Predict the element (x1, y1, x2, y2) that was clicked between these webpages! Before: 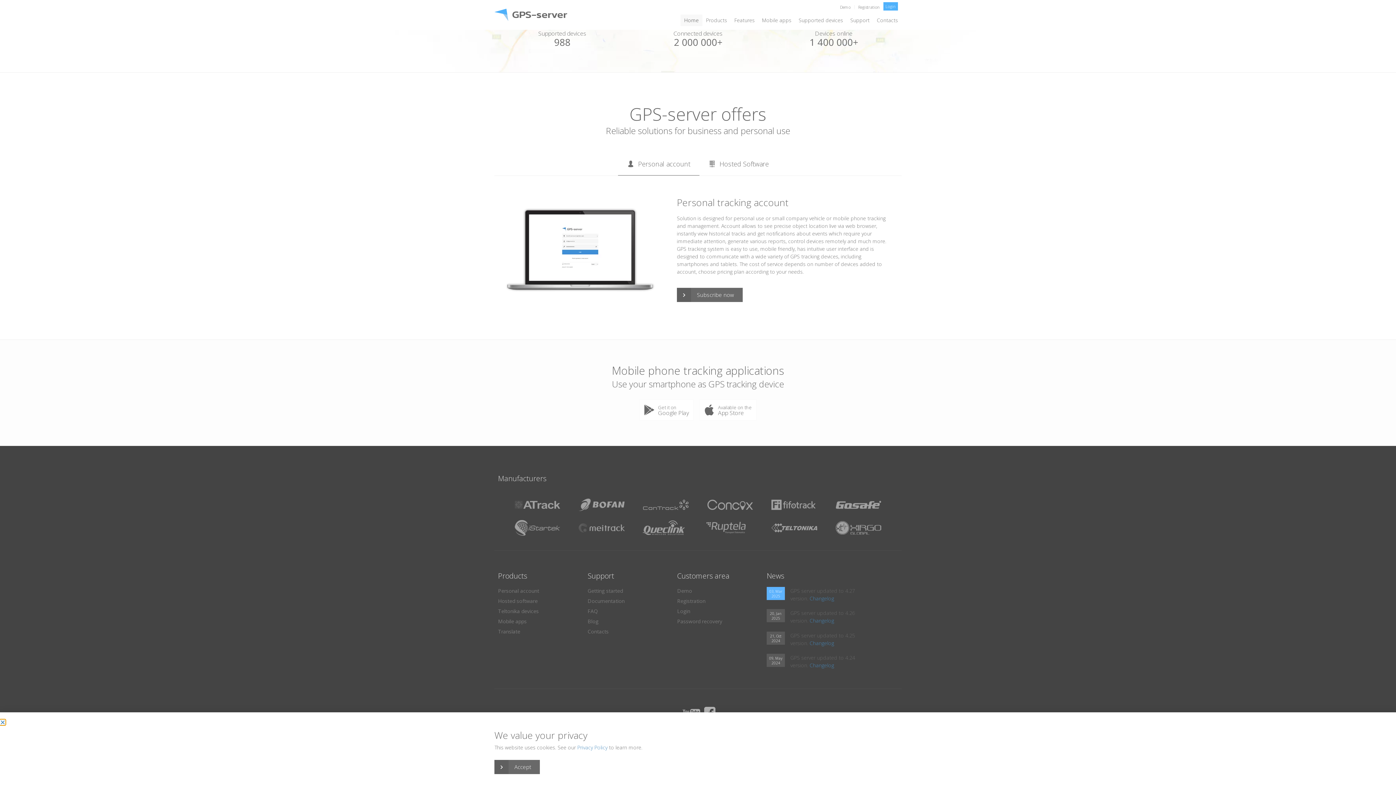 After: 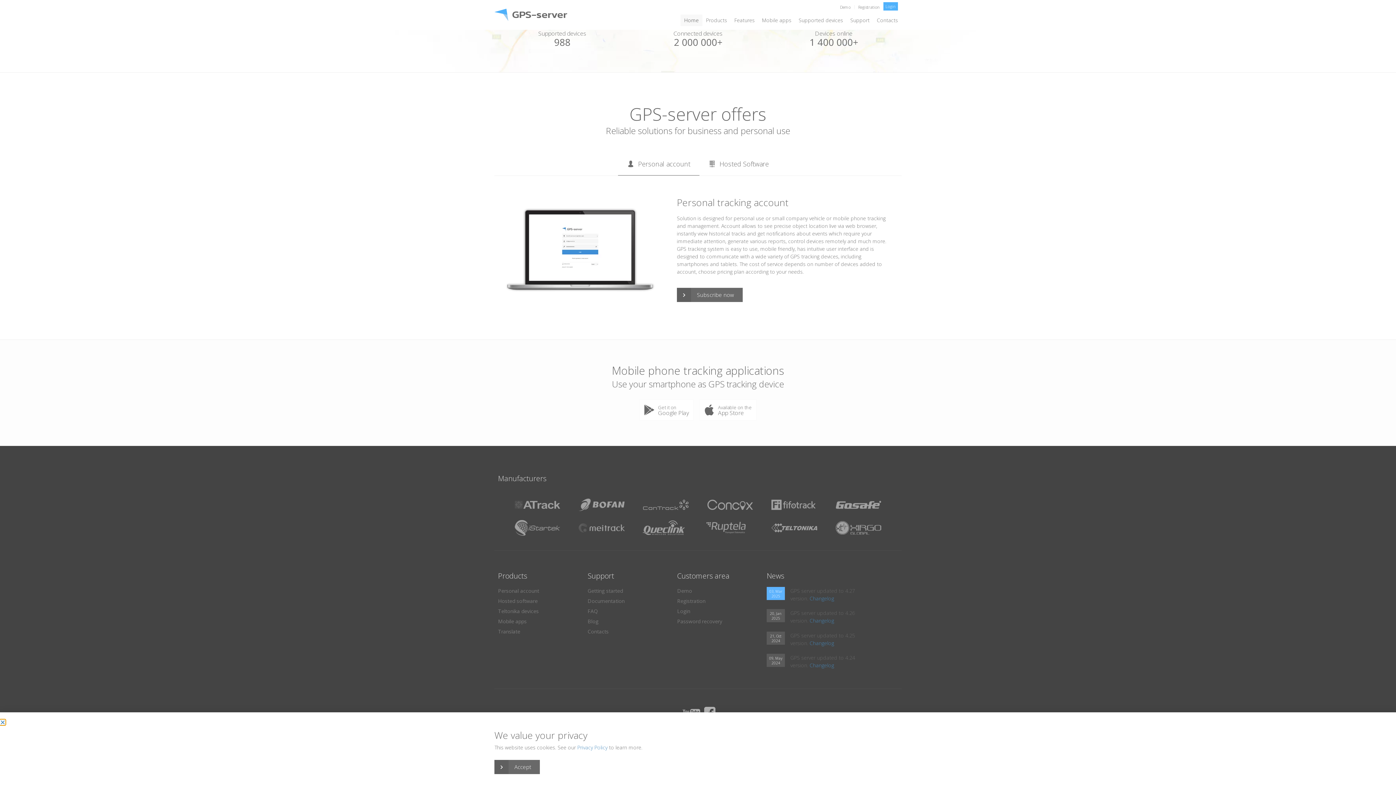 Action: bbox: (494, 8, 567, 20)